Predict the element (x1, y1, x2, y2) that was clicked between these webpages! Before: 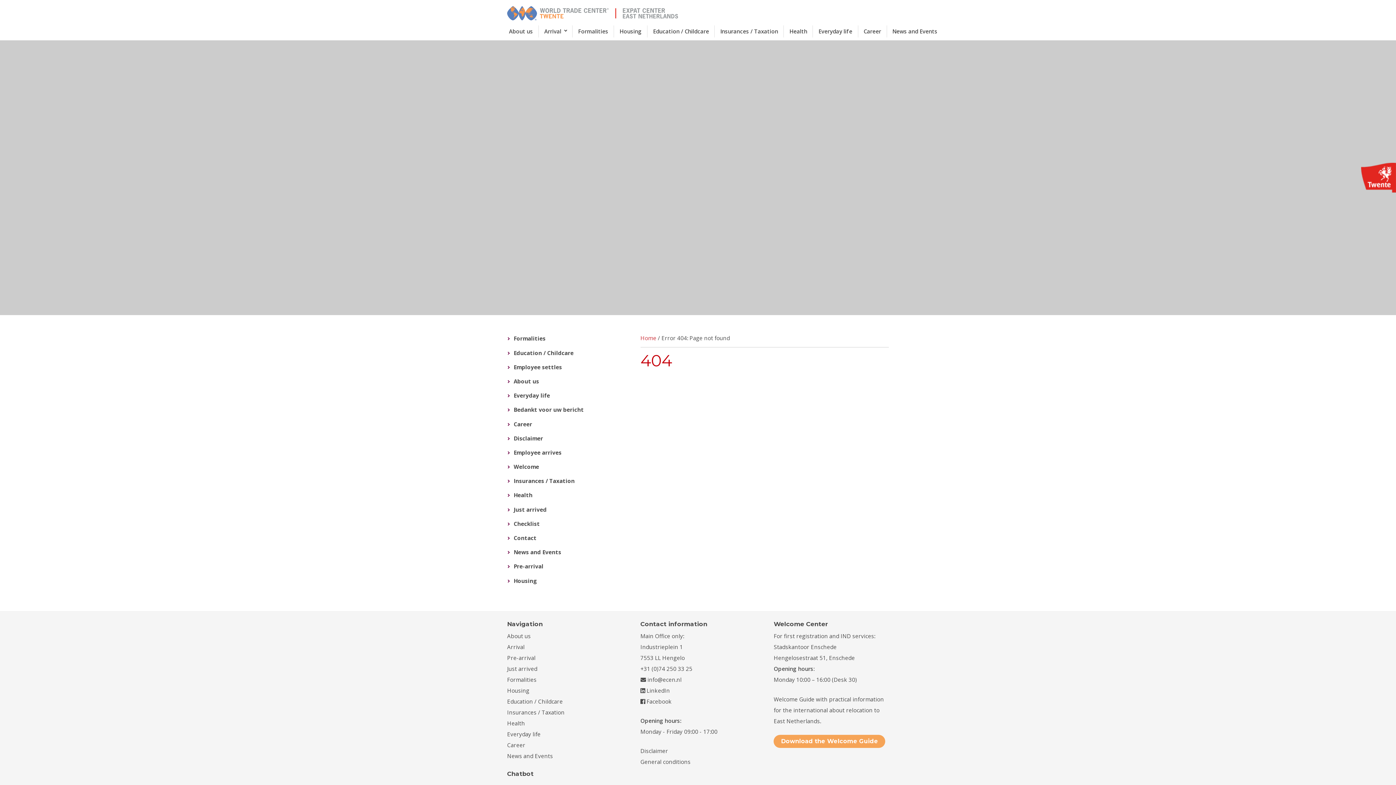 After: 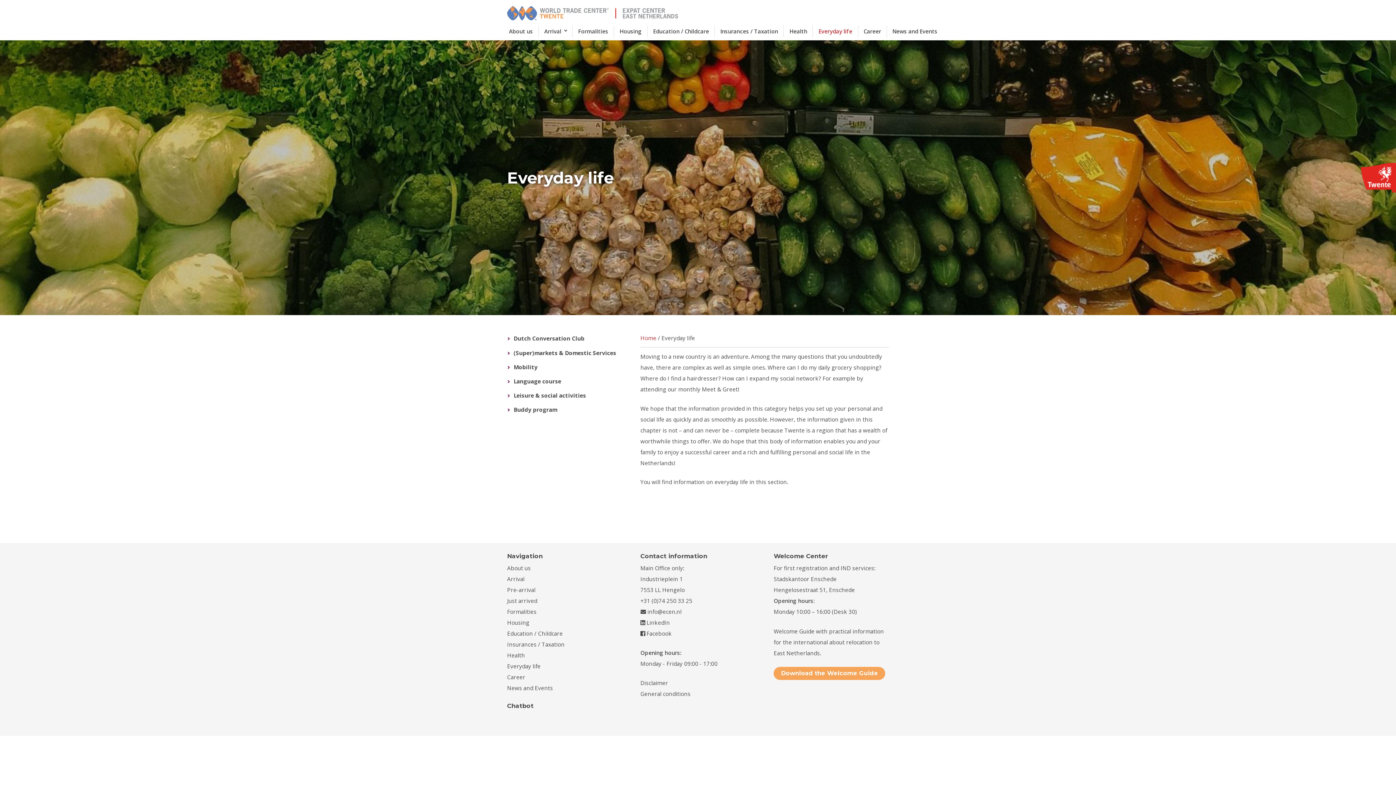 Action: bbox: (511, 392, 550, 399) label: Everyday life